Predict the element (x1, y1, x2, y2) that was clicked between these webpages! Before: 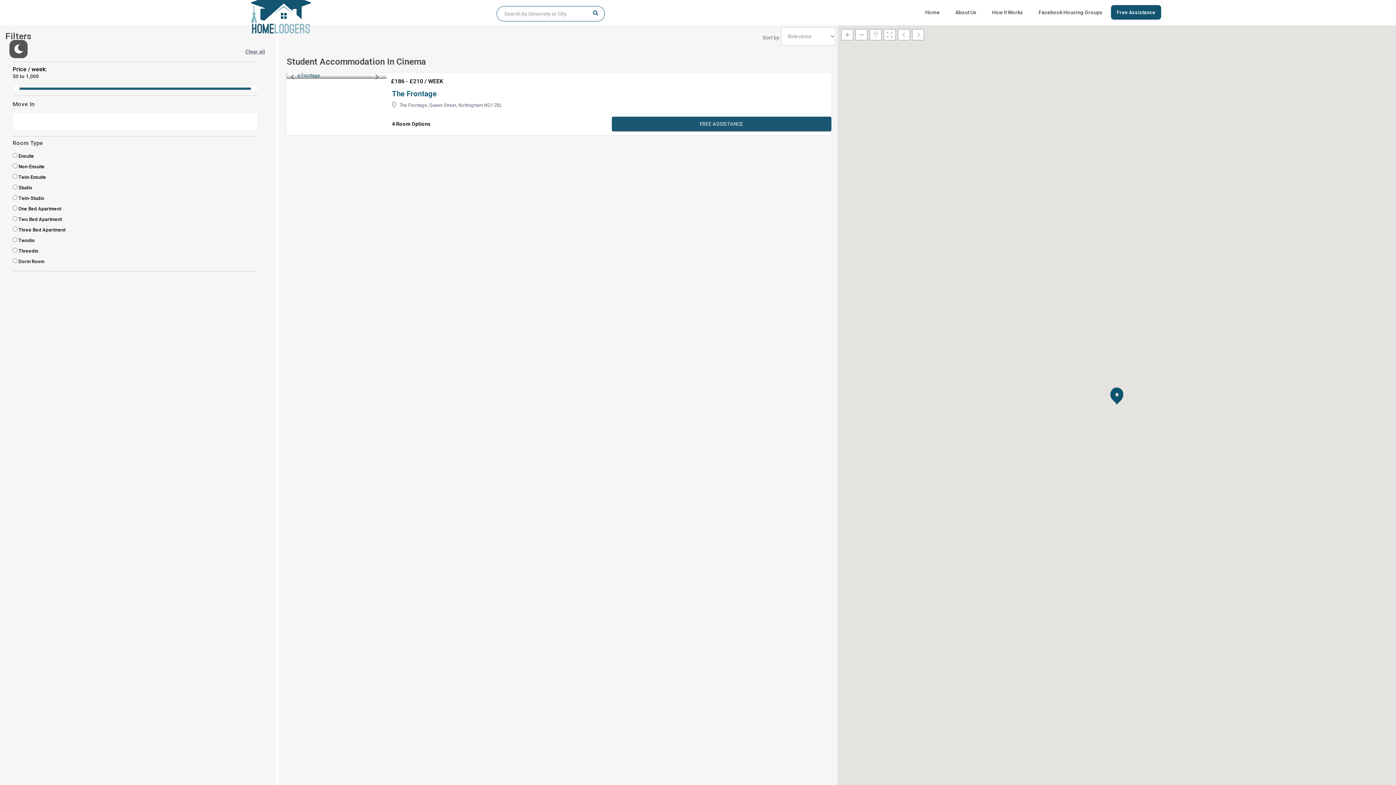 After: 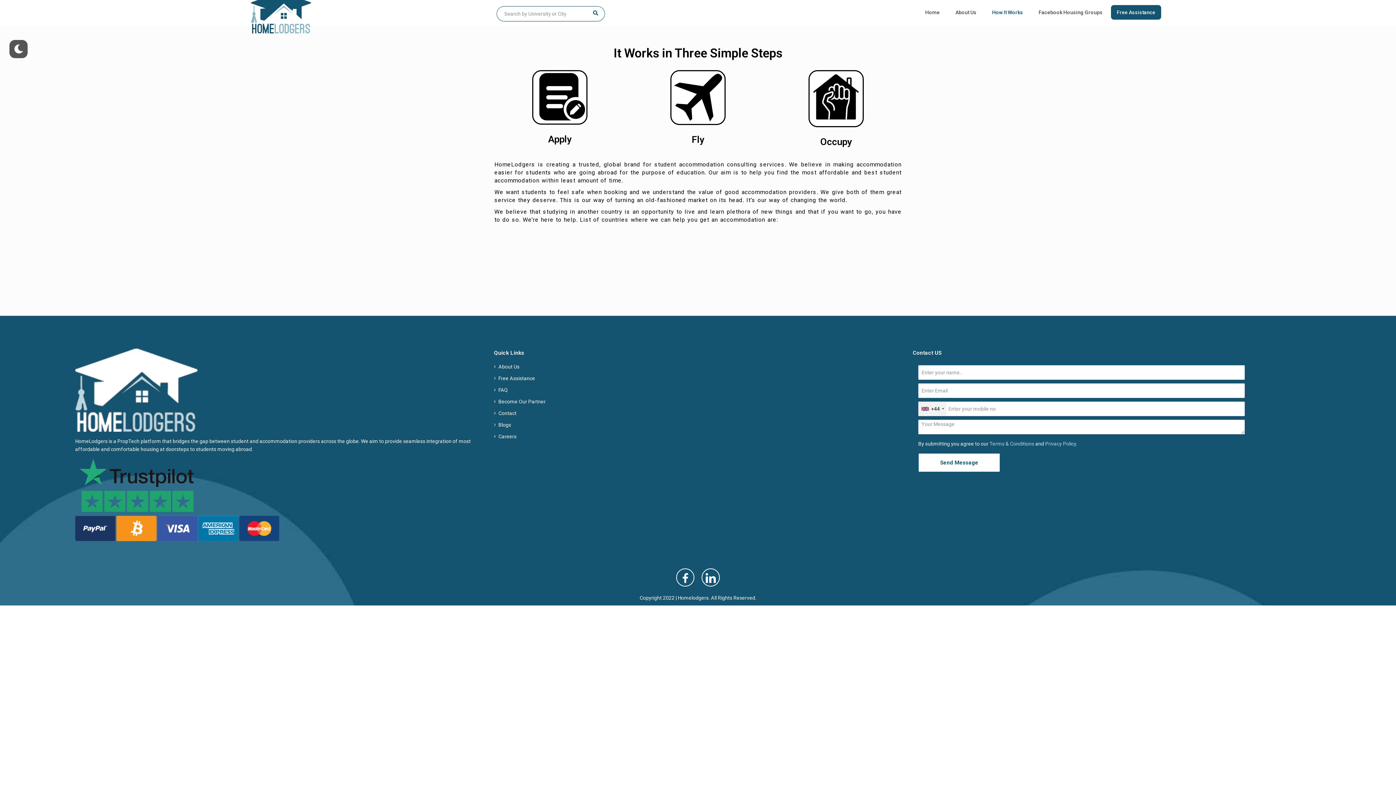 Action: label: How It Works bbox: (985, 0, 1030, 24)